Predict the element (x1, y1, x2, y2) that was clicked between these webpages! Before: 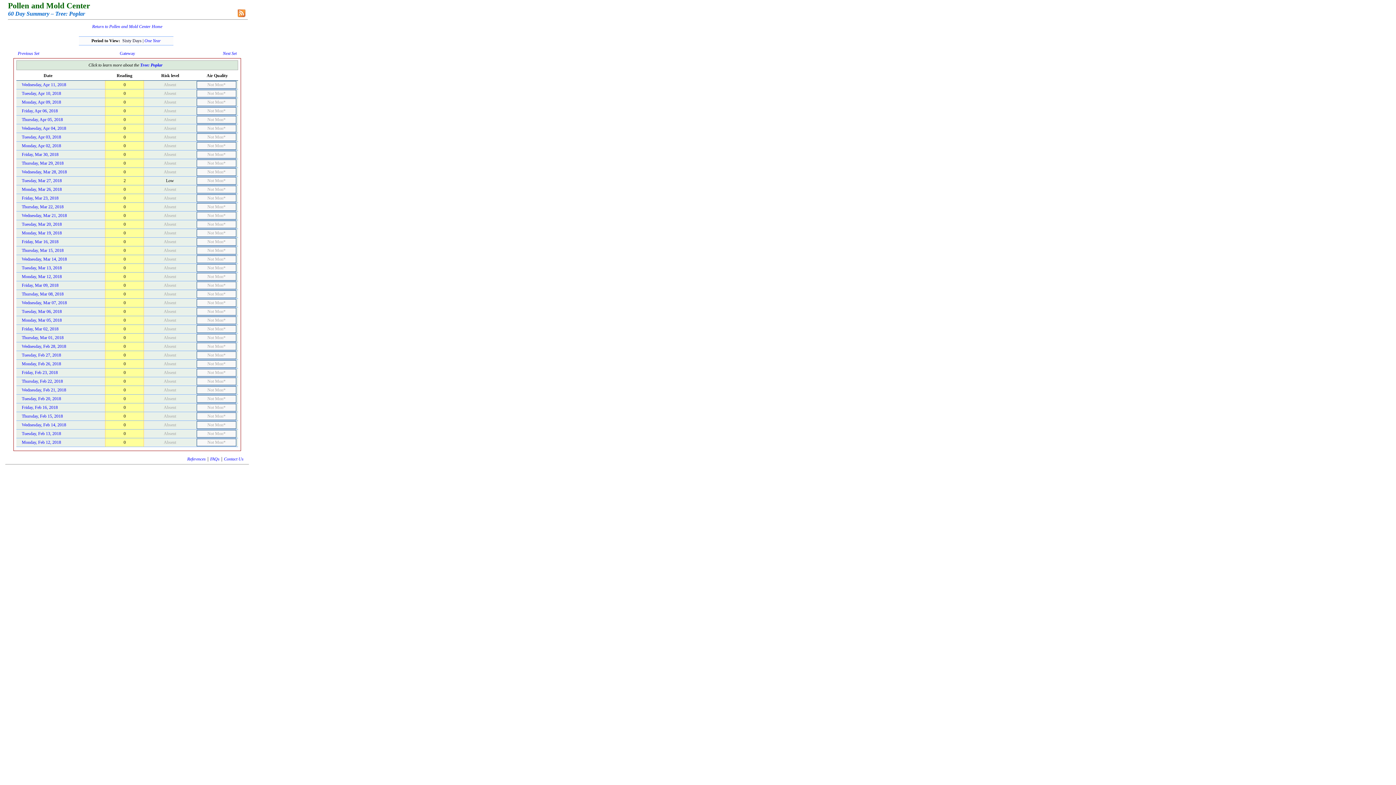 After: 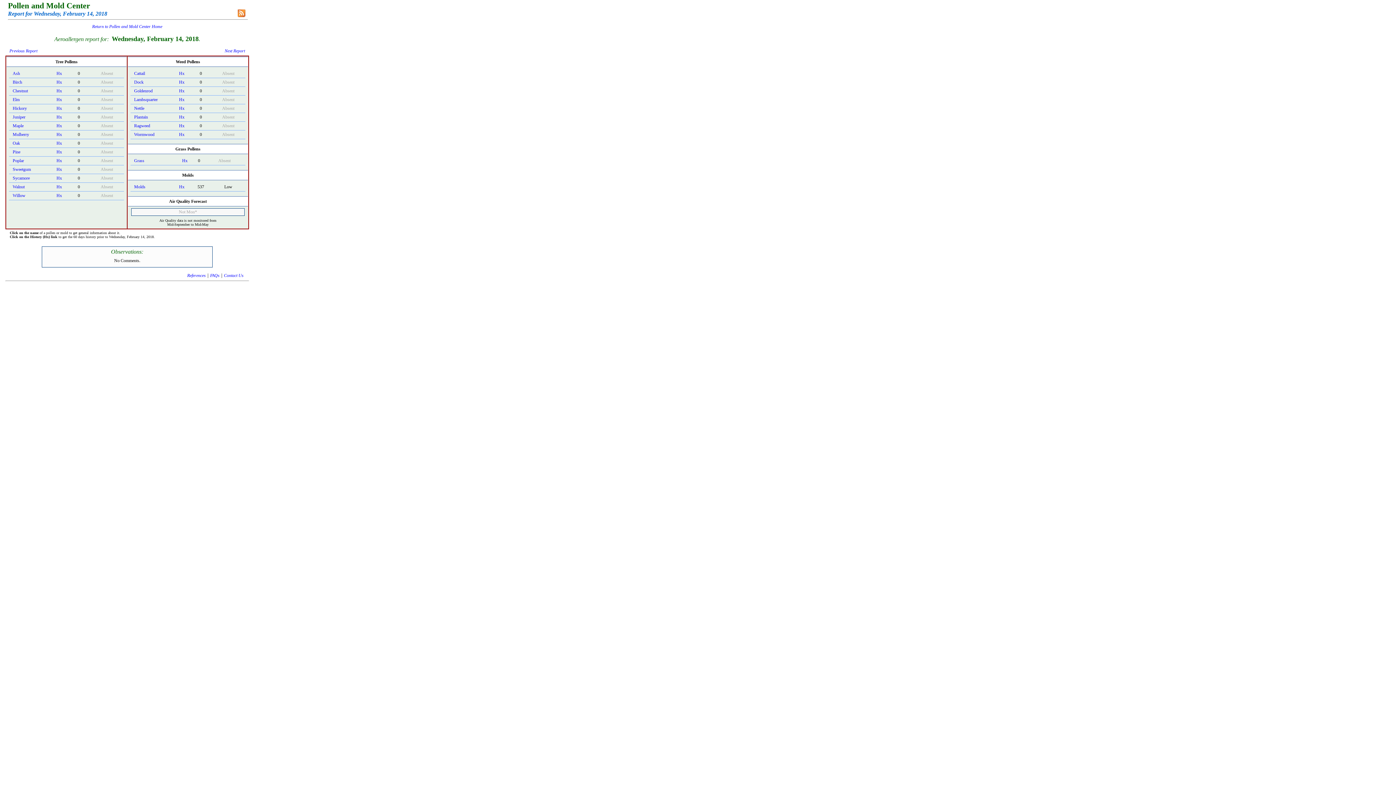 Action: label: Wednesday, Feb 14, 2018 bbox: (21, 422, 66, 427)